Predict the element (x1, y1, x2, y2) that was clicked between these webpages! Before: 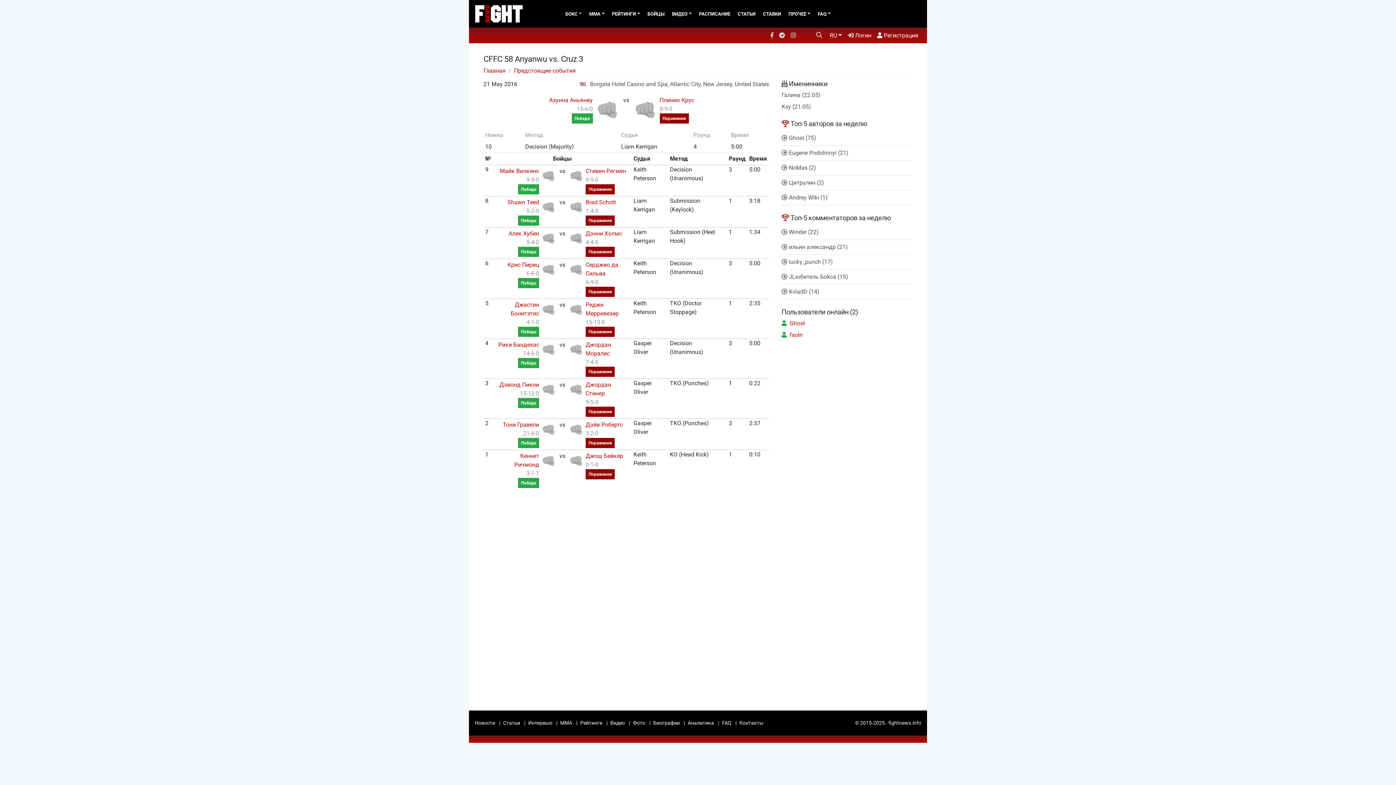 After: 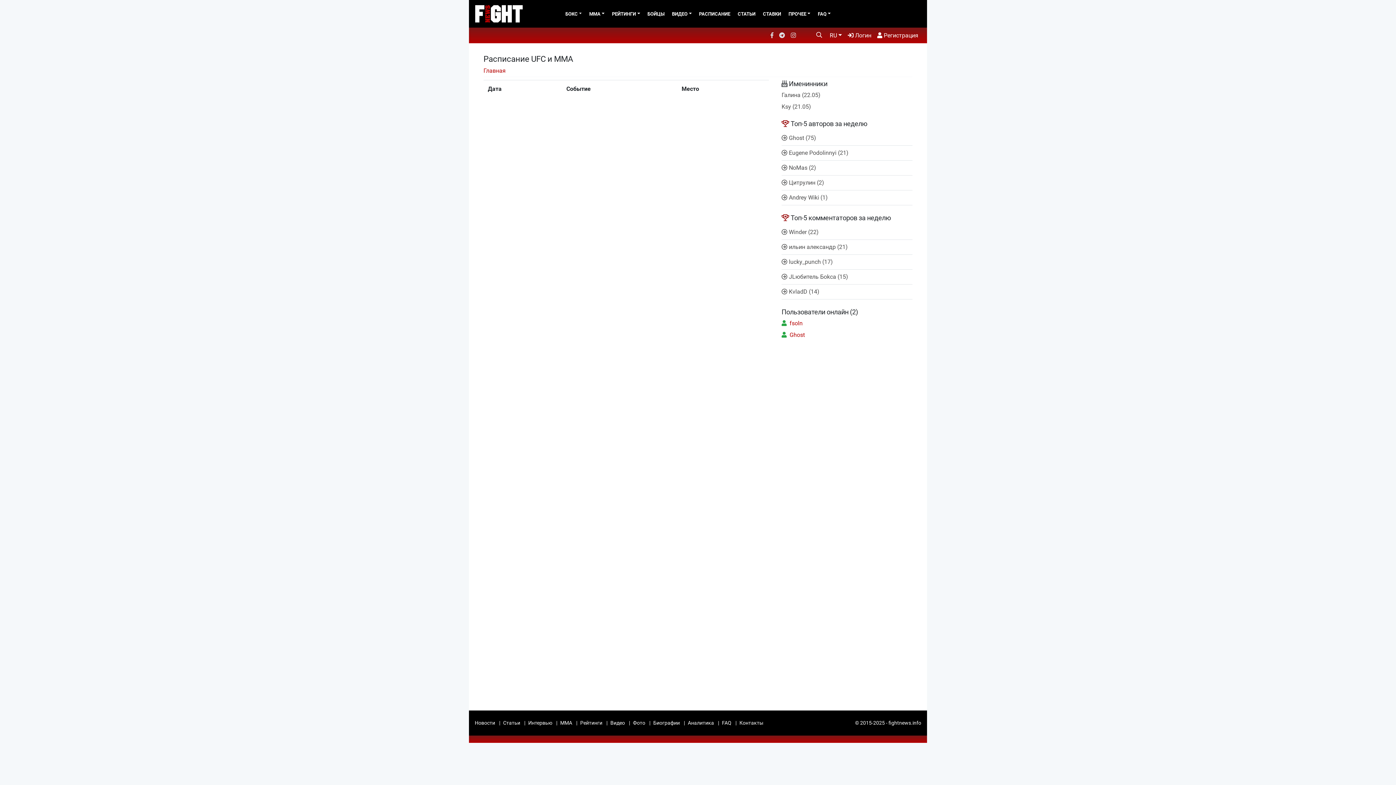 Action: label: Предстоящие события bbox: (514, 67, 576, 74)